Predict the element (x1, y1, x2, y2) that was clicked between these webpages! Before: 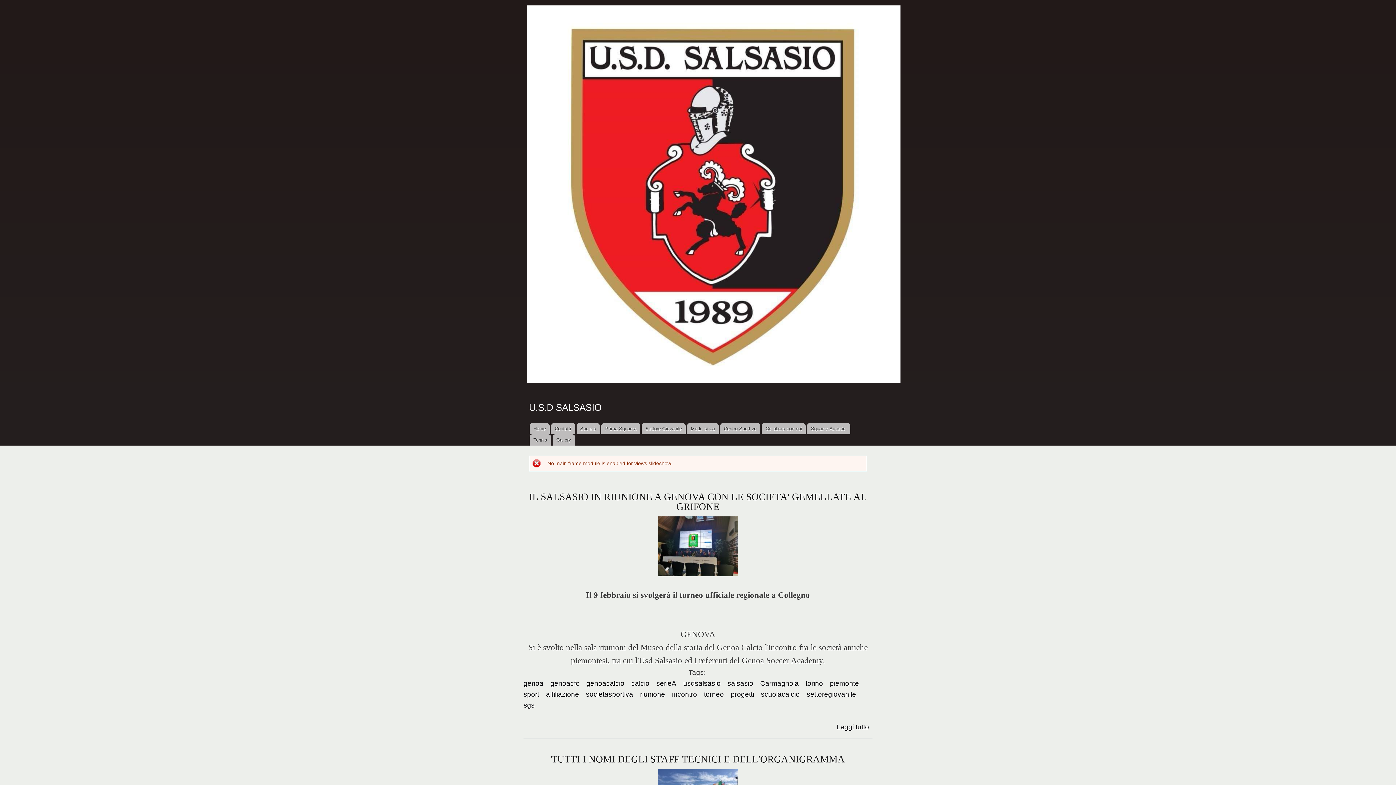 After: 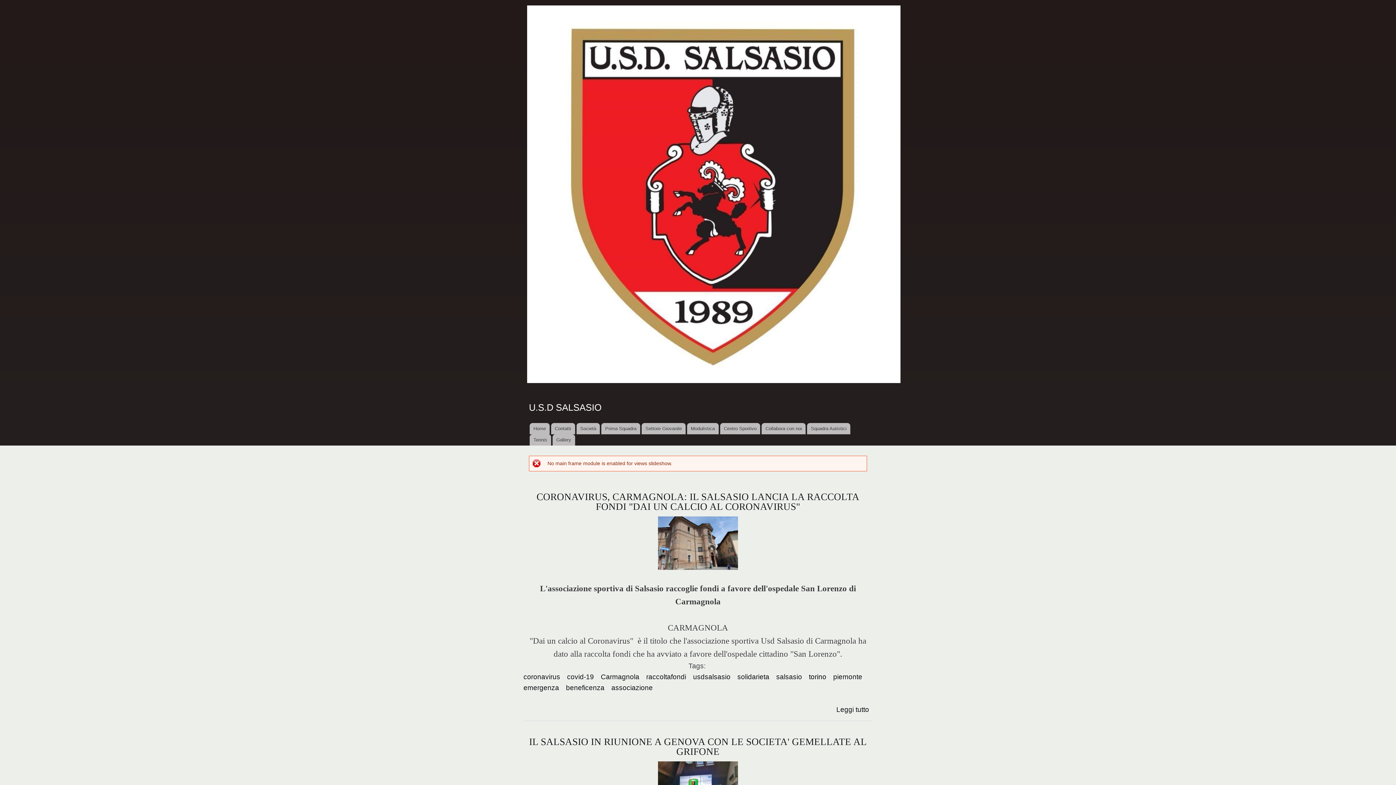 Action: bbox: (805, 680, 823, 687) label: torino